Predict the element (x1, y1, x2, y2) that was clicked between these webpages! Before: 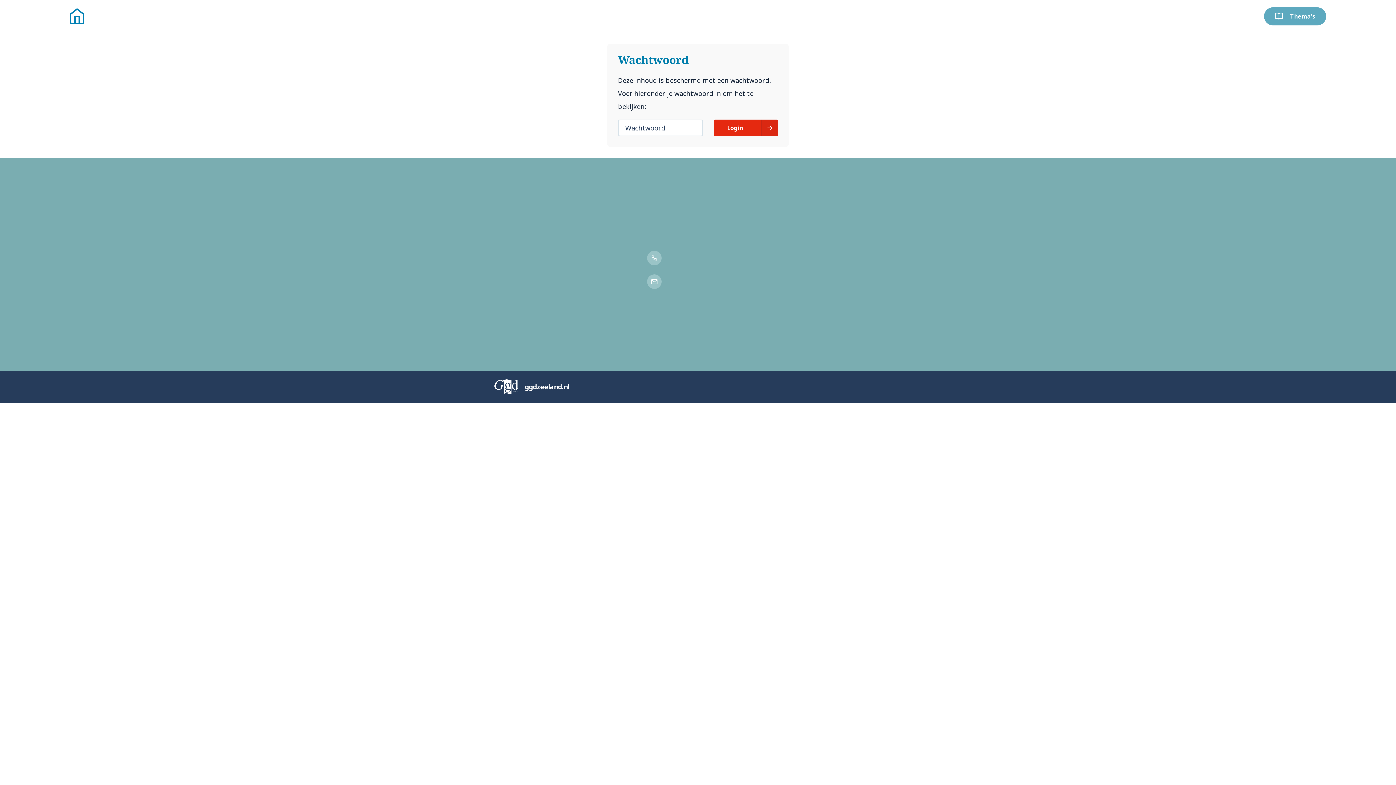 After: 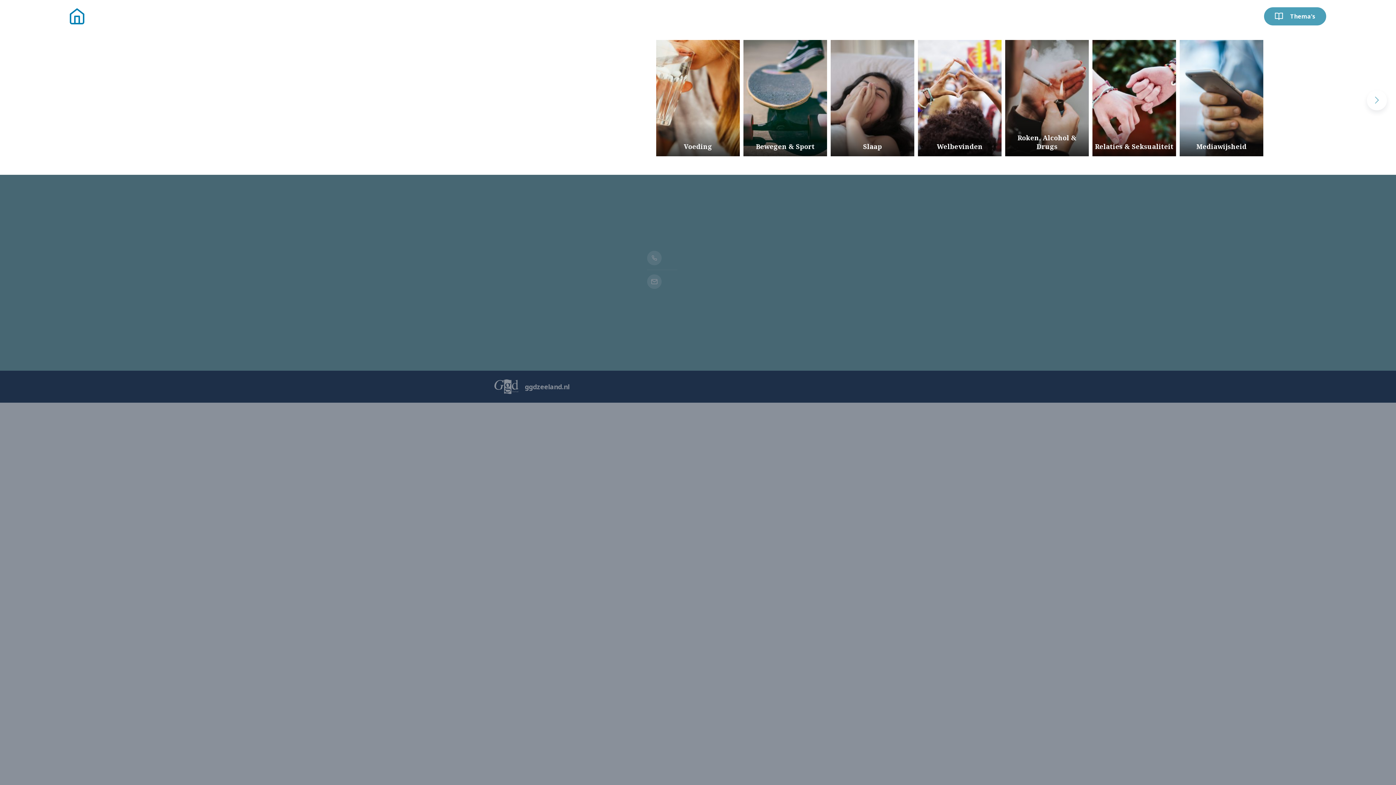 Action: label: Thema's bbox: (1264, 7, 1326, 25)